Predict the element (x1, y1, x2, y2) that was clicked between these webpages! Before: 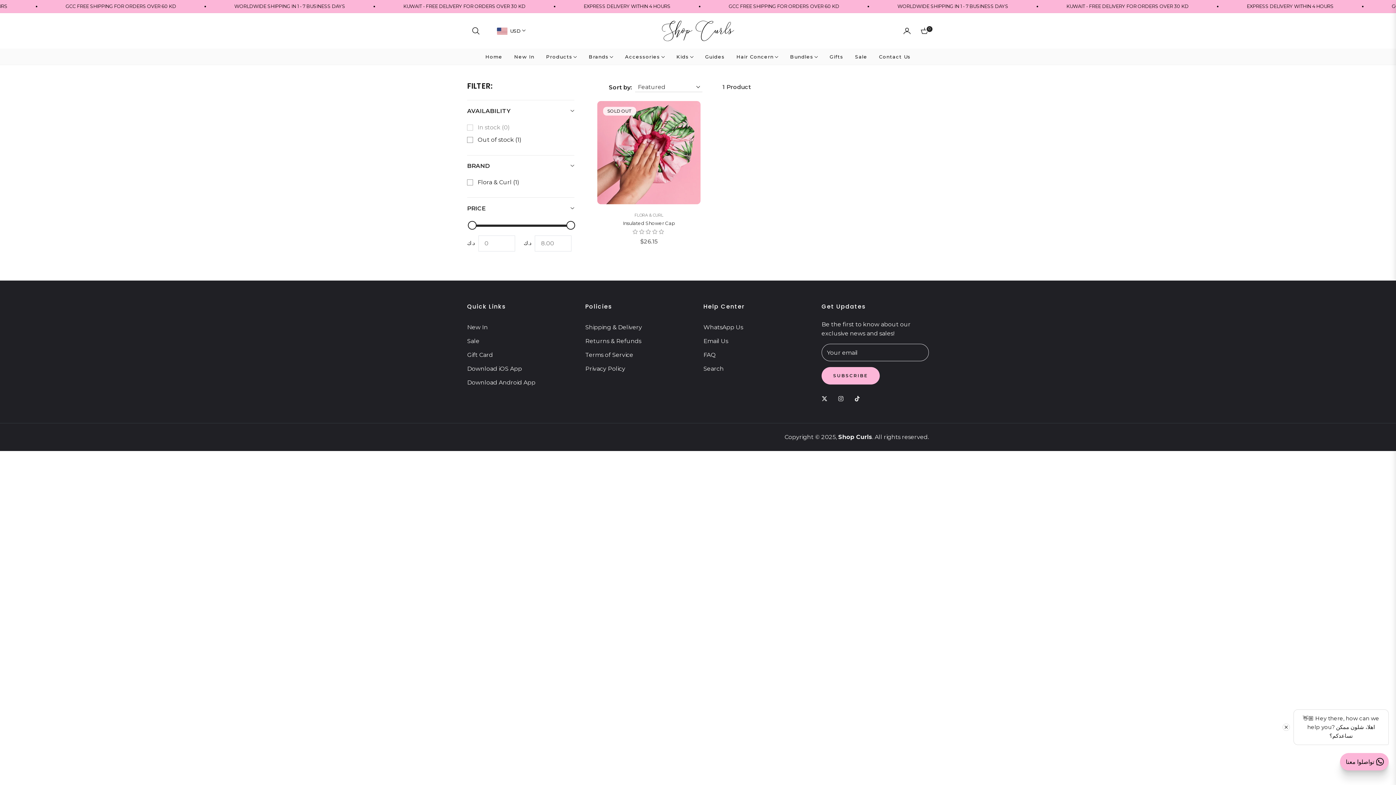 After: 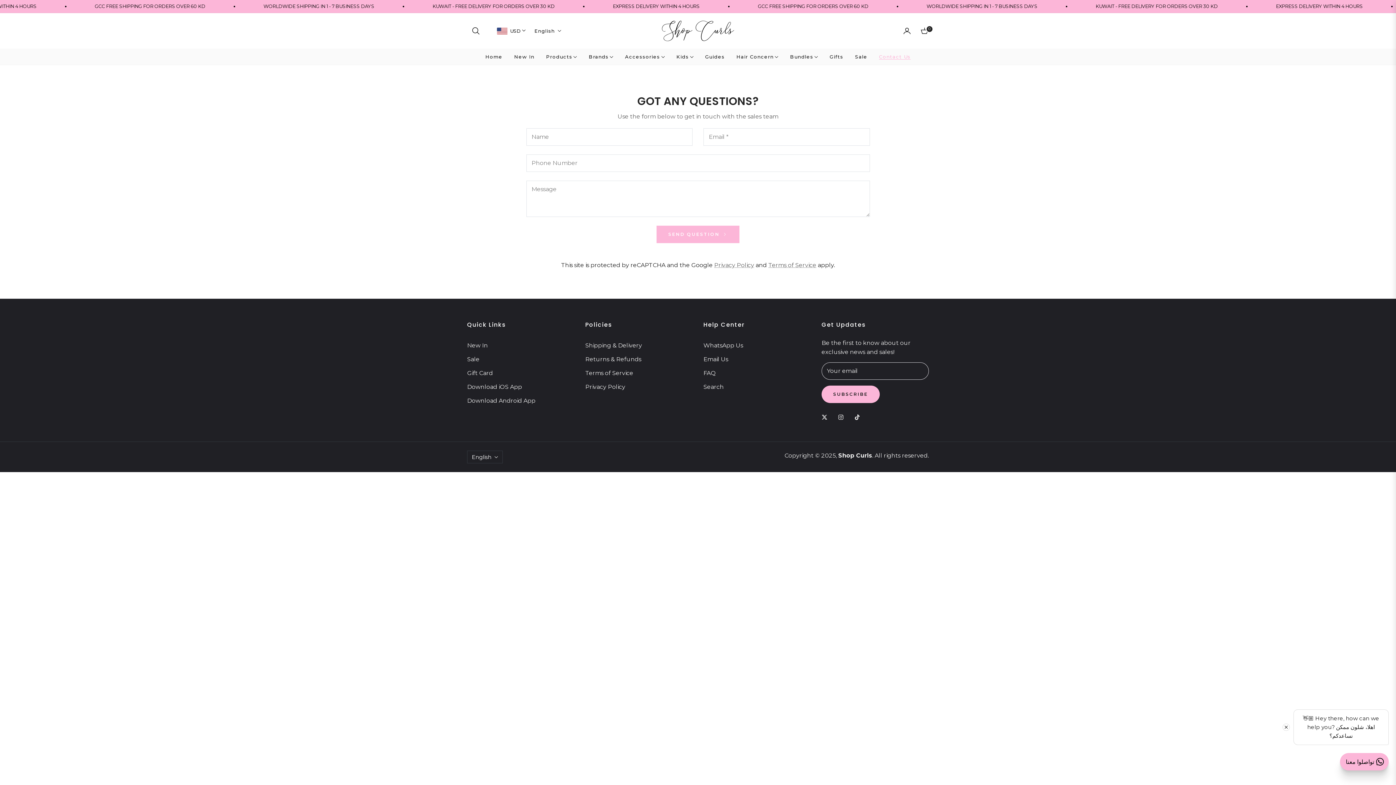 Action: bbox: (703, 337, 728, 344) label: Email Us